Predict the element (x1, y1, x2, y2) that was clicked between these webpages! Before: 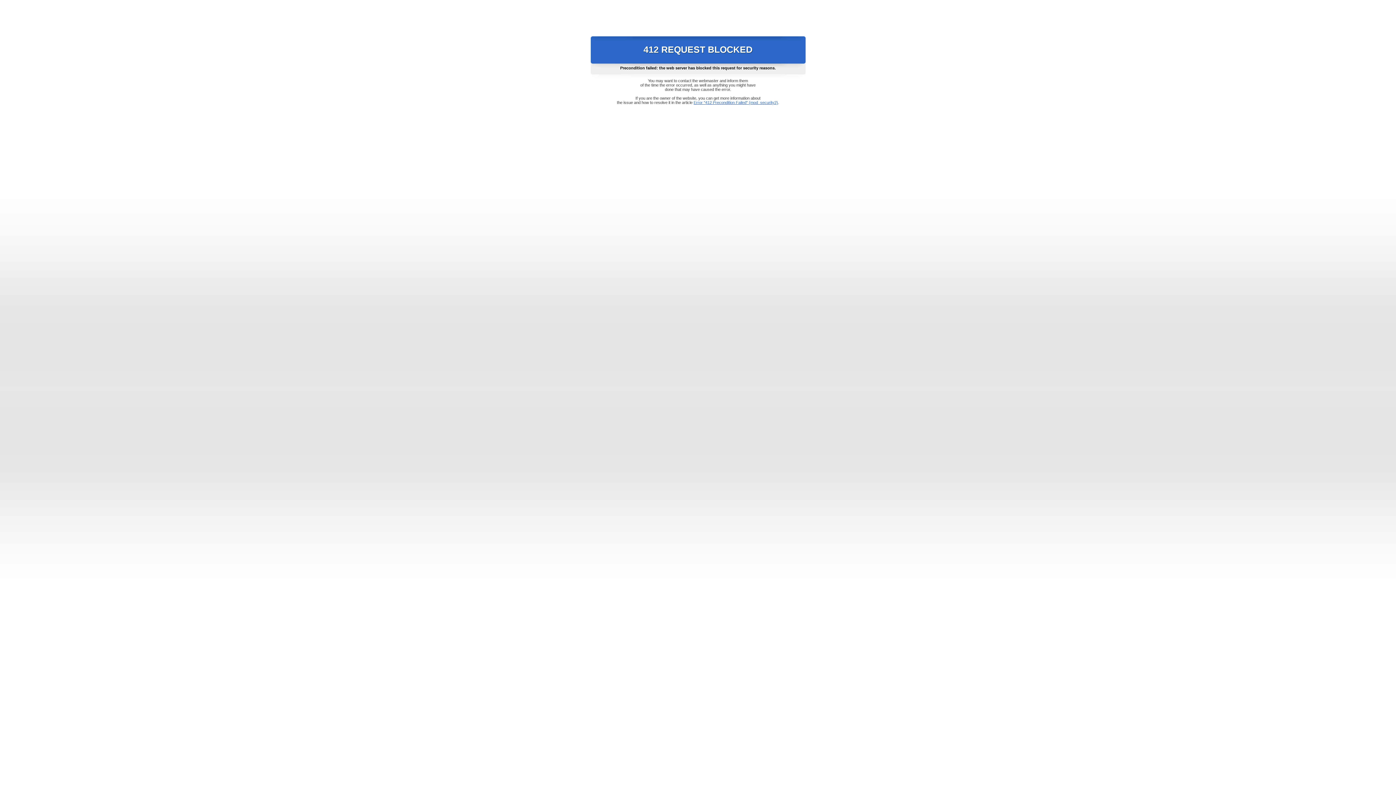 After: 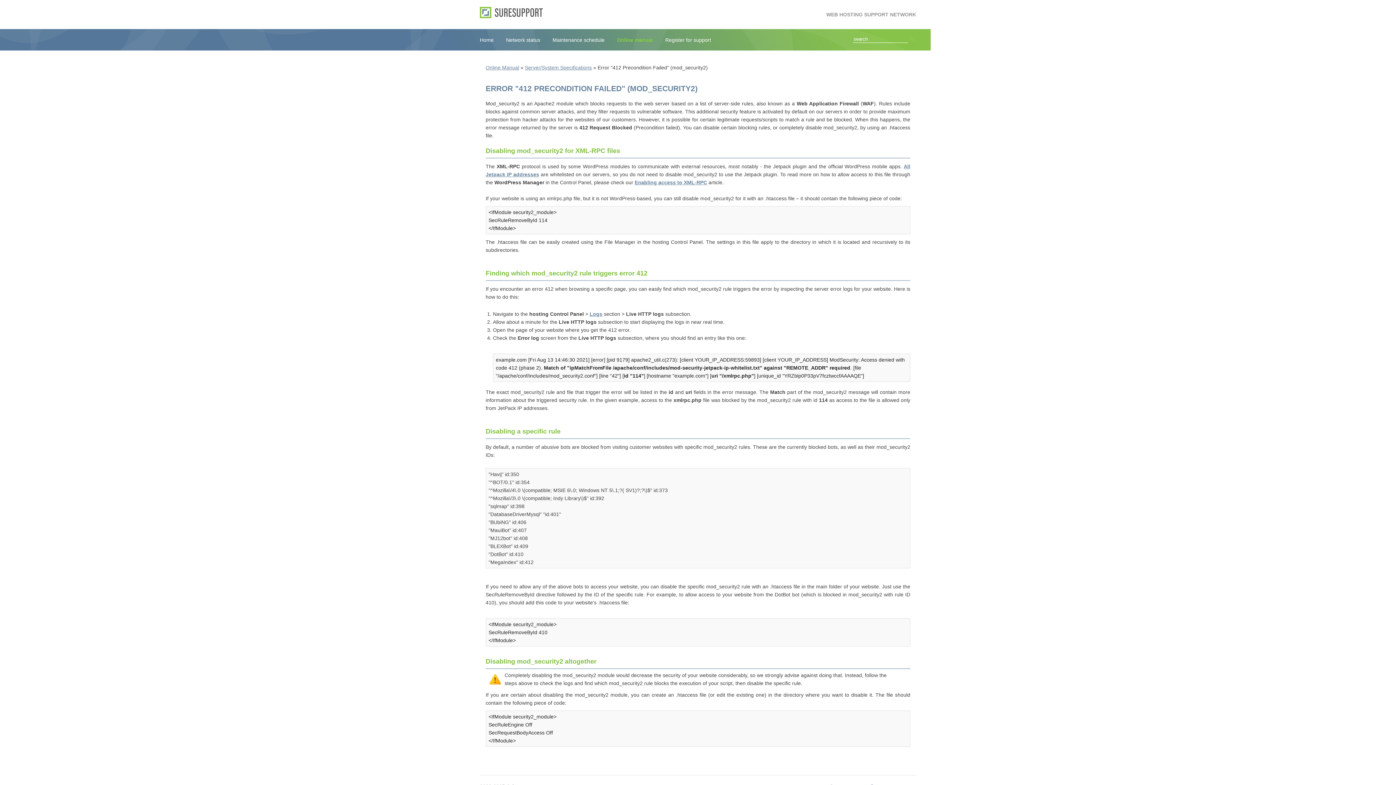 Action: bbox: (693, 100, 778, 104) label: Error "412 Precondition Failed" (mod_security2)